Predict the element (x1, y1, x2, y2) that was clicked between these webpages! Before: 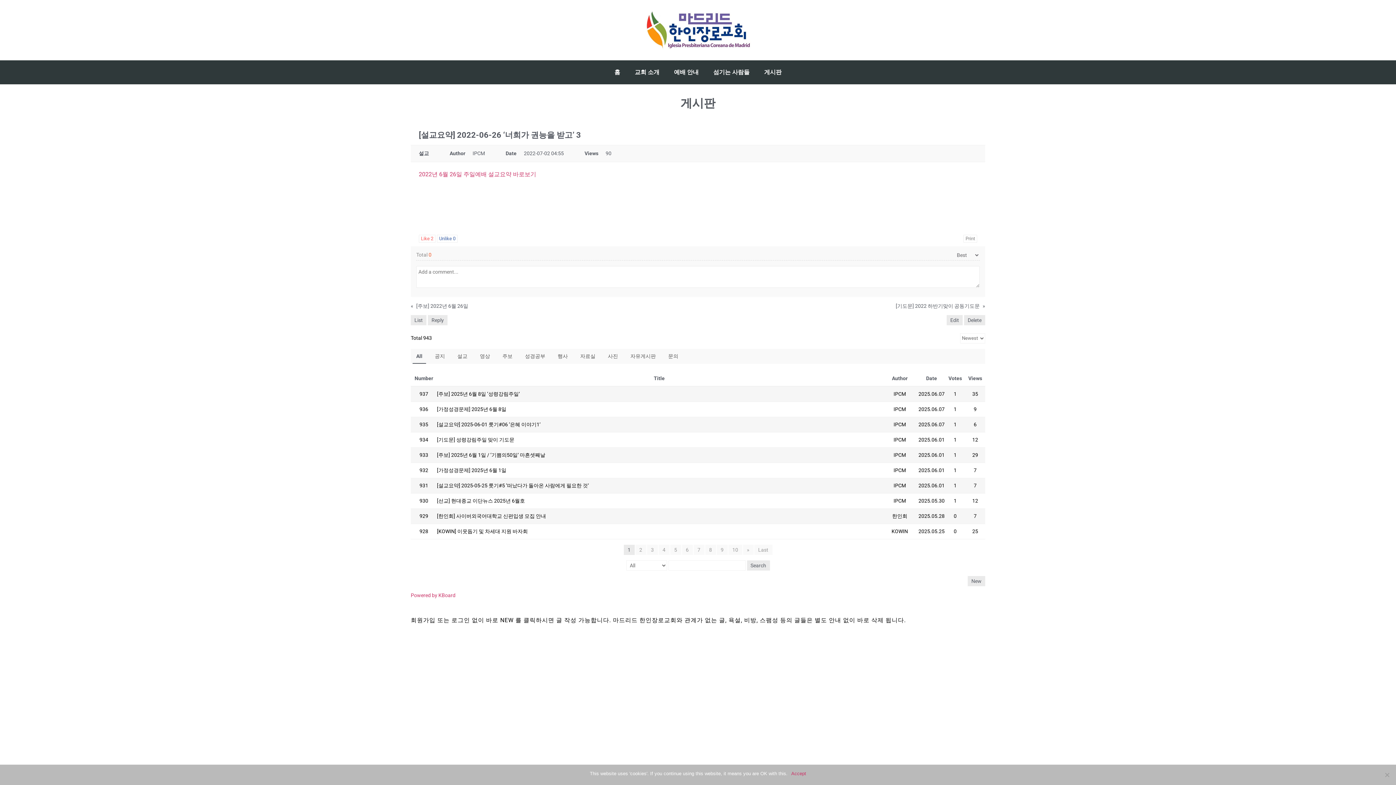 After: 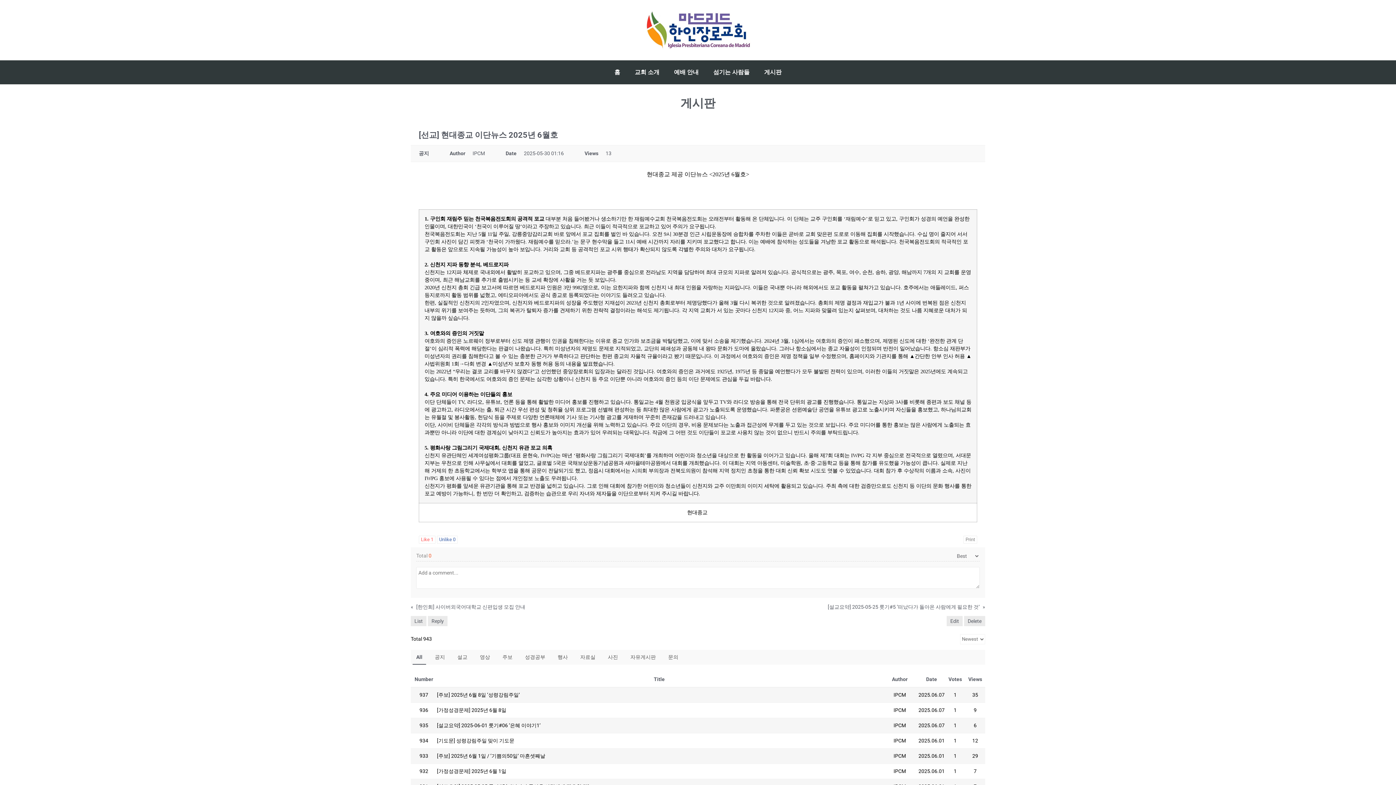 Action: label: [선교] 현대종교 이단뉴스 2025년 6월호 bbox: (437, 497, 881, 504)